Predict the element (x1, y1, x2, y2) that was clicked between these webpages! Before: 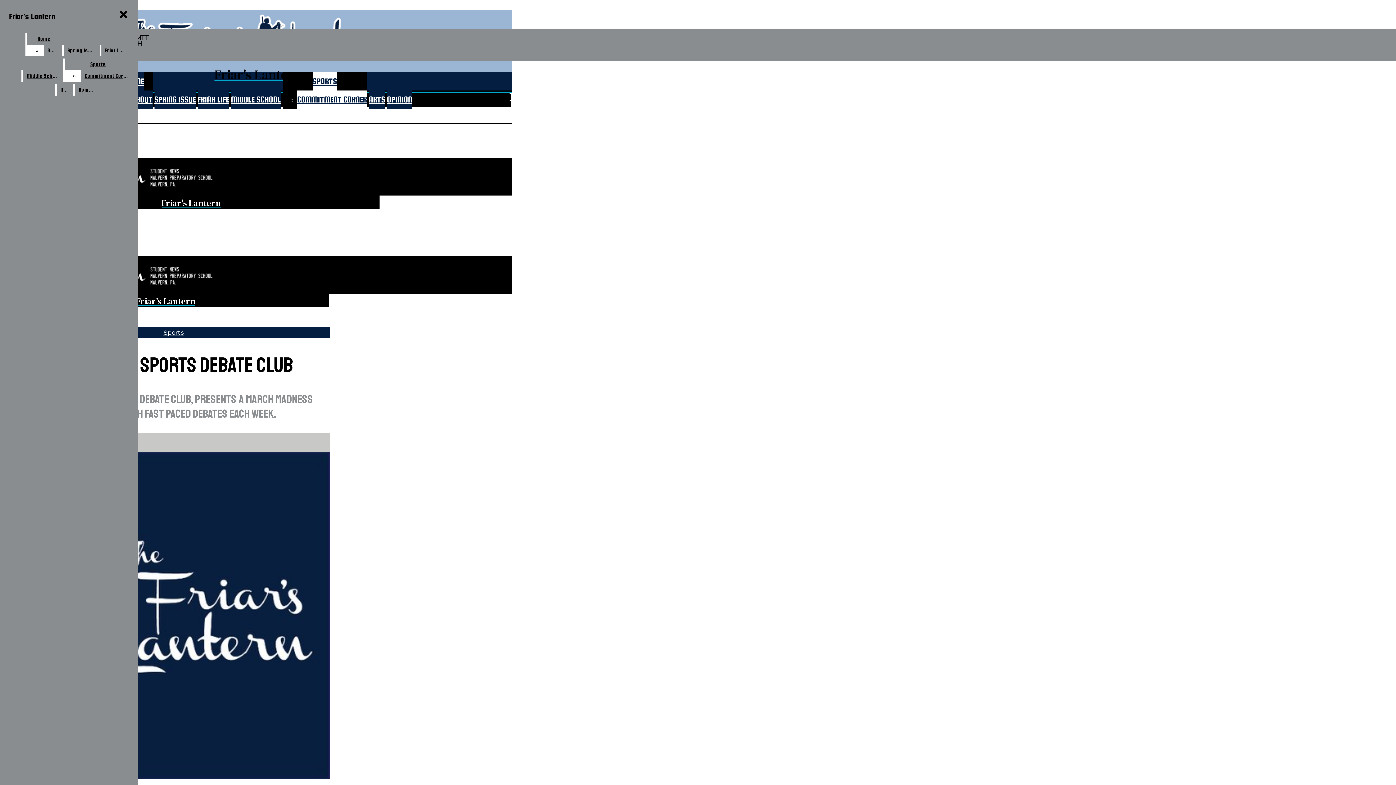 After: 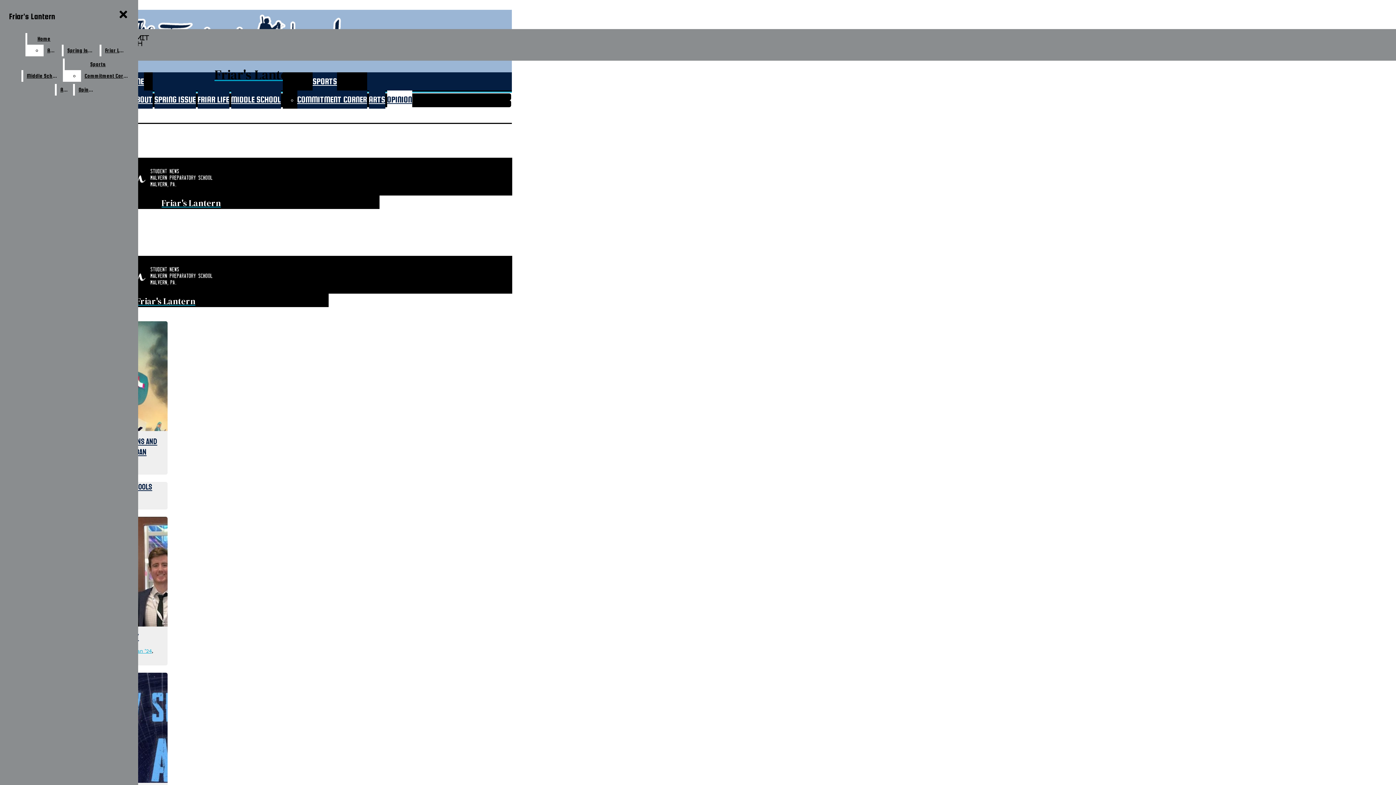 Action: label: Opinion bbox: (74, 84, 97, 95)